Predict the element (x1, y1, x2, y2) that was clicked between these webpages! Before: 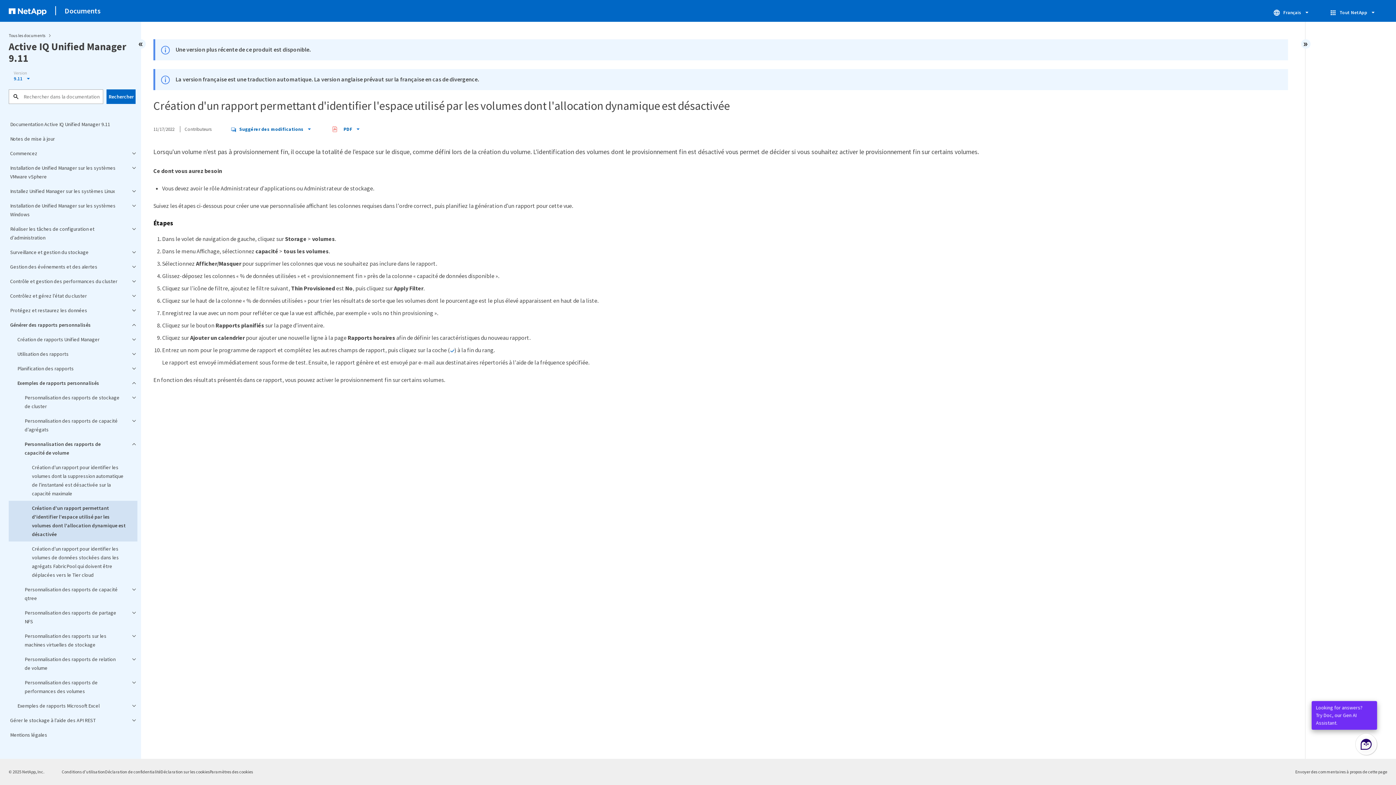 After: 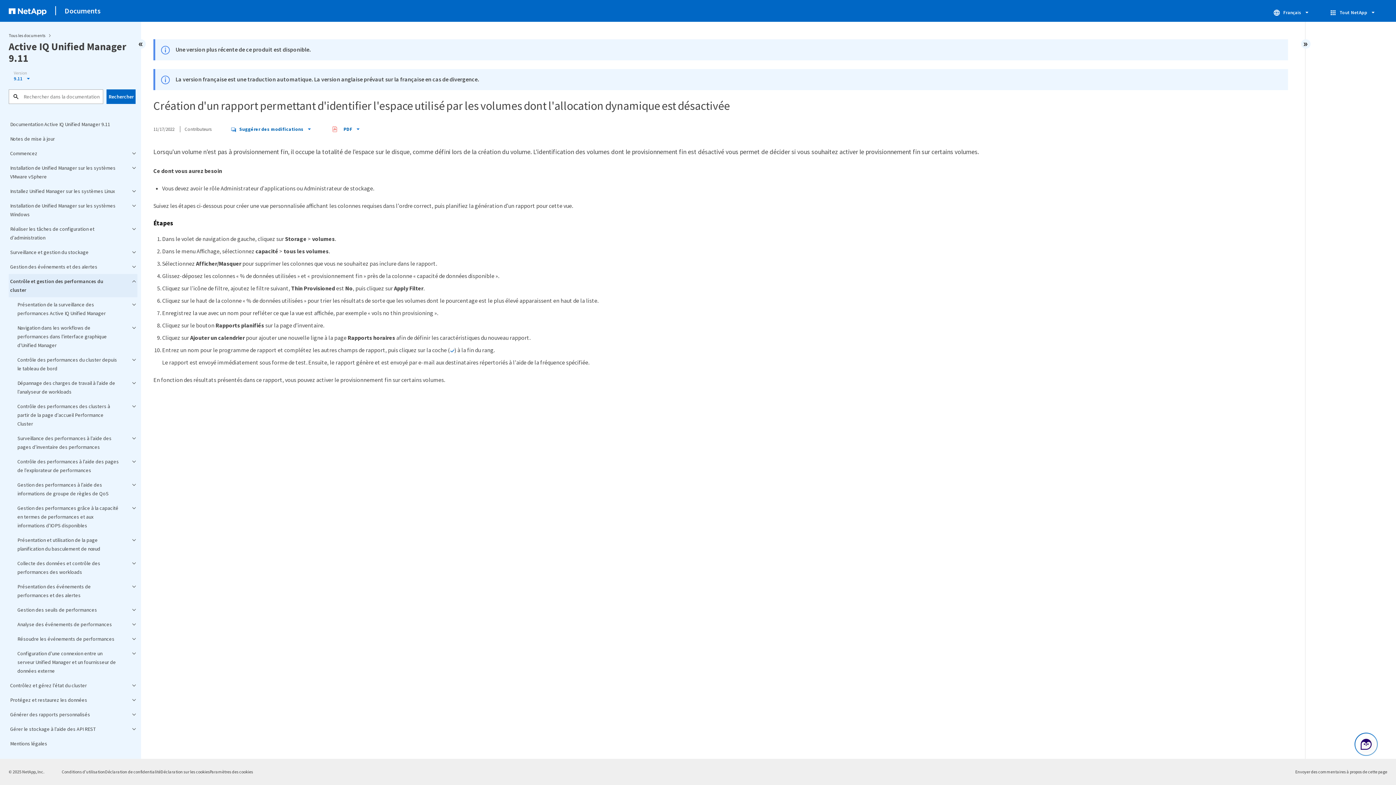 Action: bbox: (8, 274, 137, 288) label: Contrôle et gestion des performances du cluster